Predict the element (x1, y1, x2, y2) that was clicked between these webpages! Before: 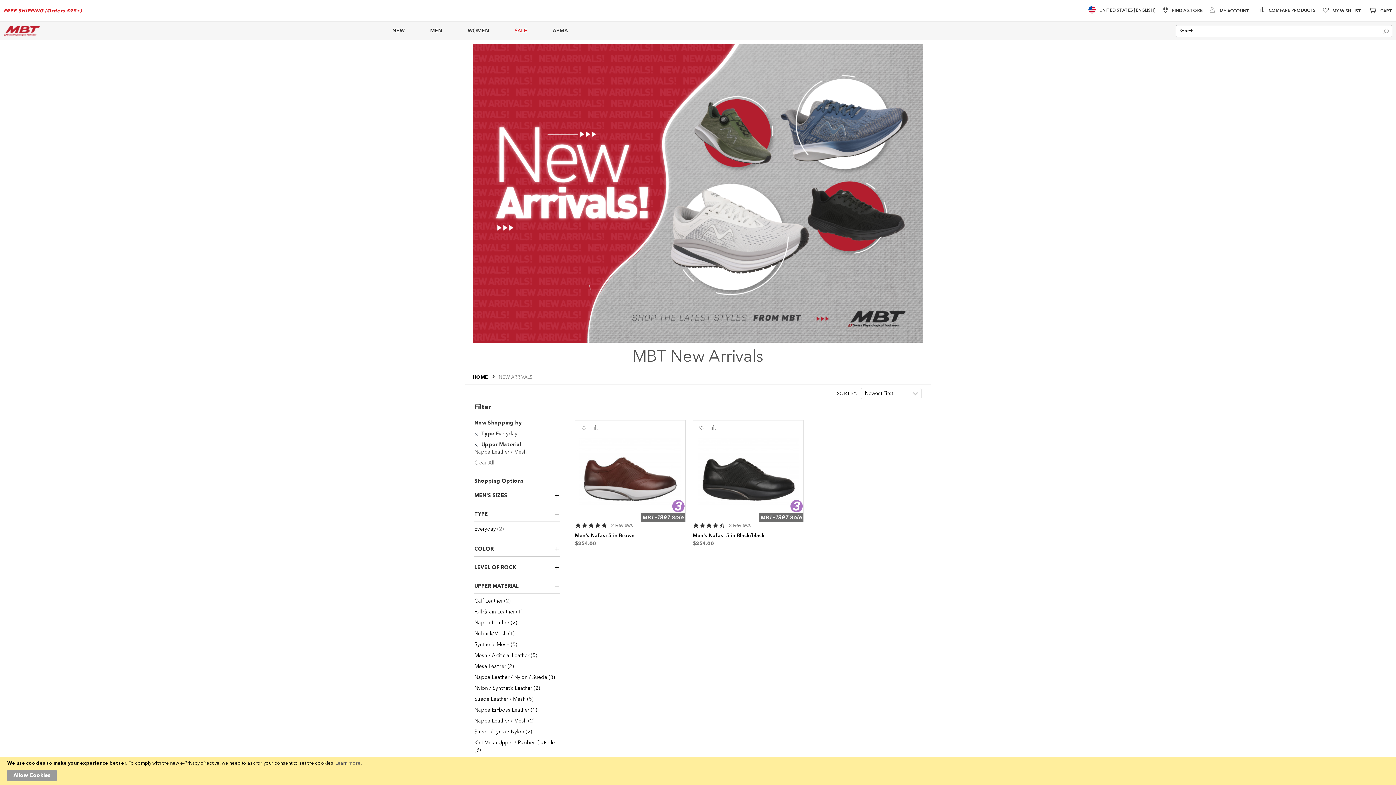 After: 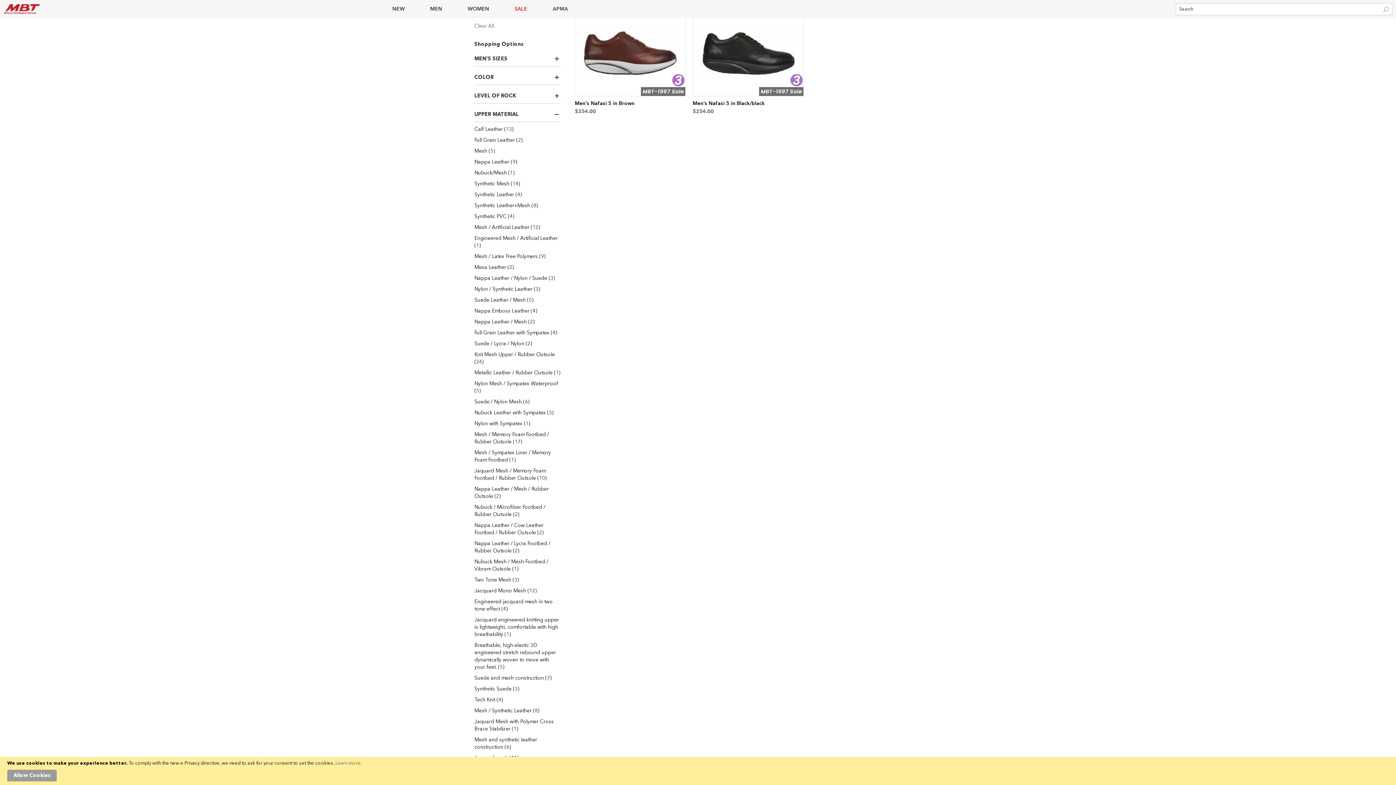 Action: label: Remove Type Everyday bbox: (474, 430, 480, 437)